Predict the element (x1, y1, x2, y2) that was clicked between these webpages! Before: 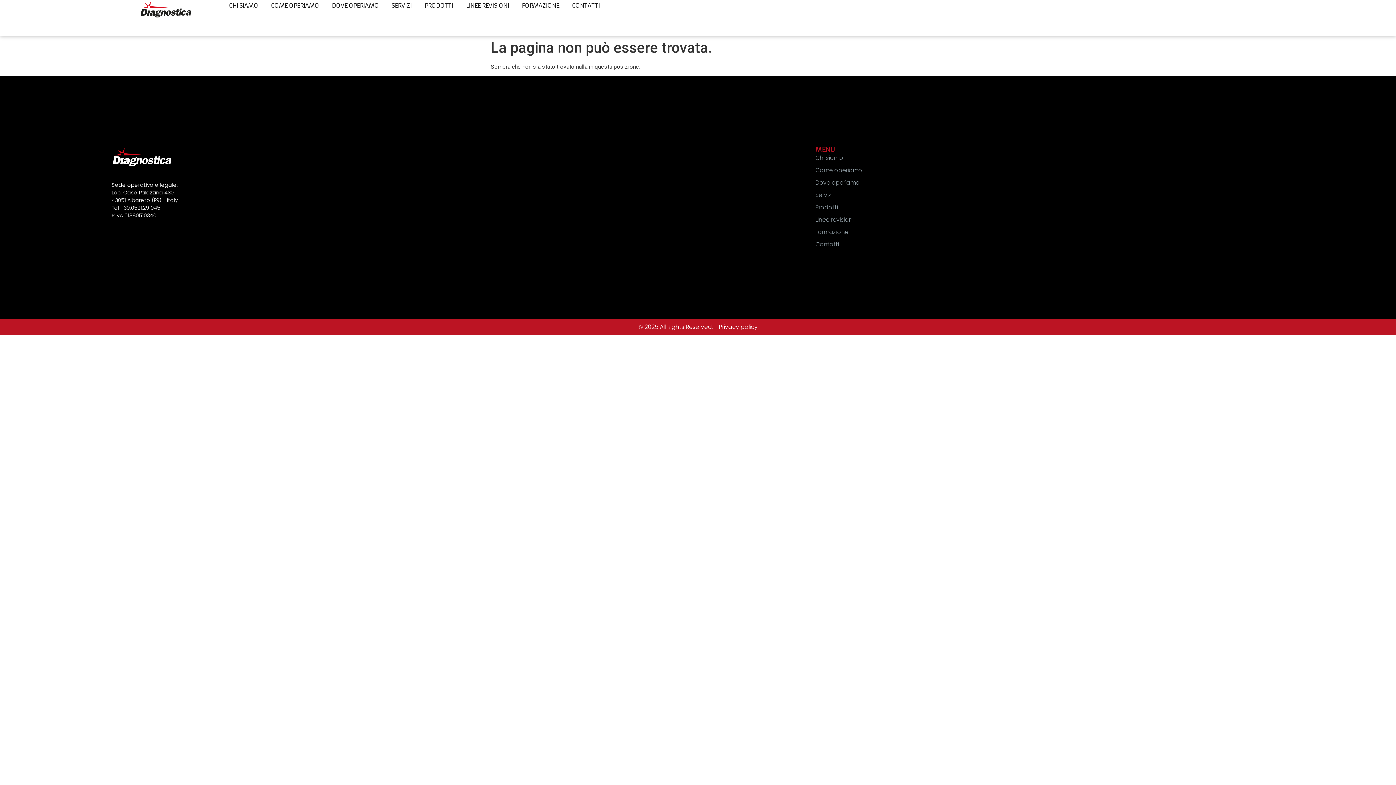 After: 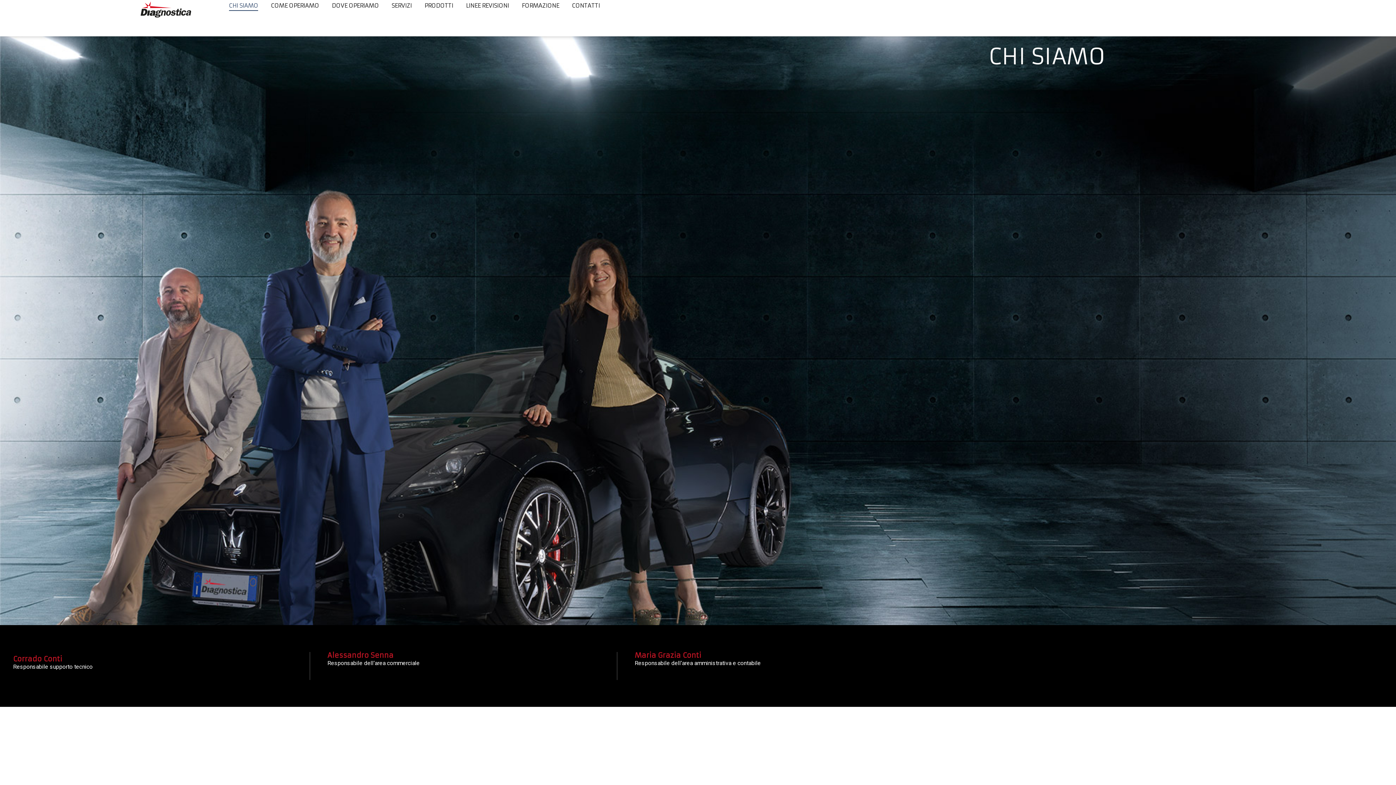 Action: bbox: (815, 153, 1284, 162) label: Chi siamo